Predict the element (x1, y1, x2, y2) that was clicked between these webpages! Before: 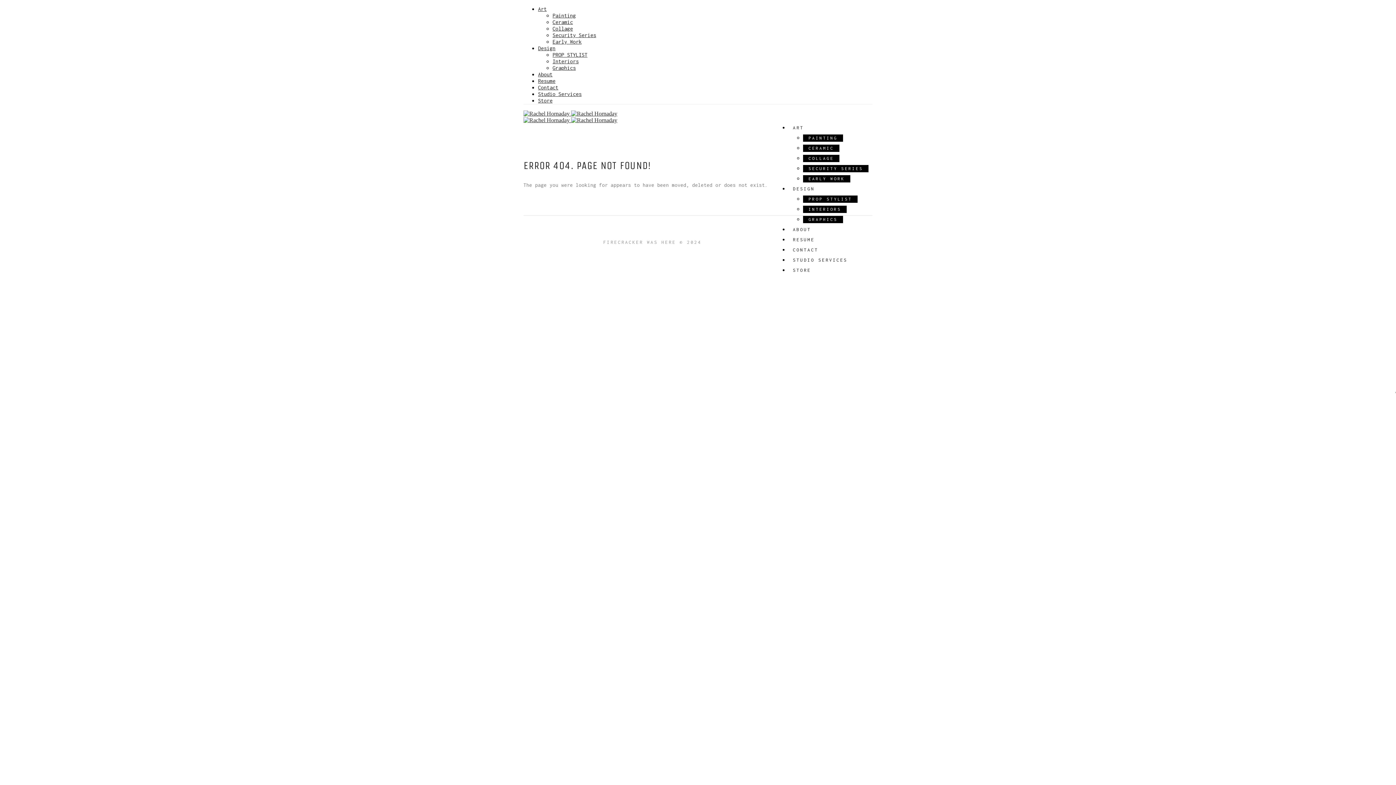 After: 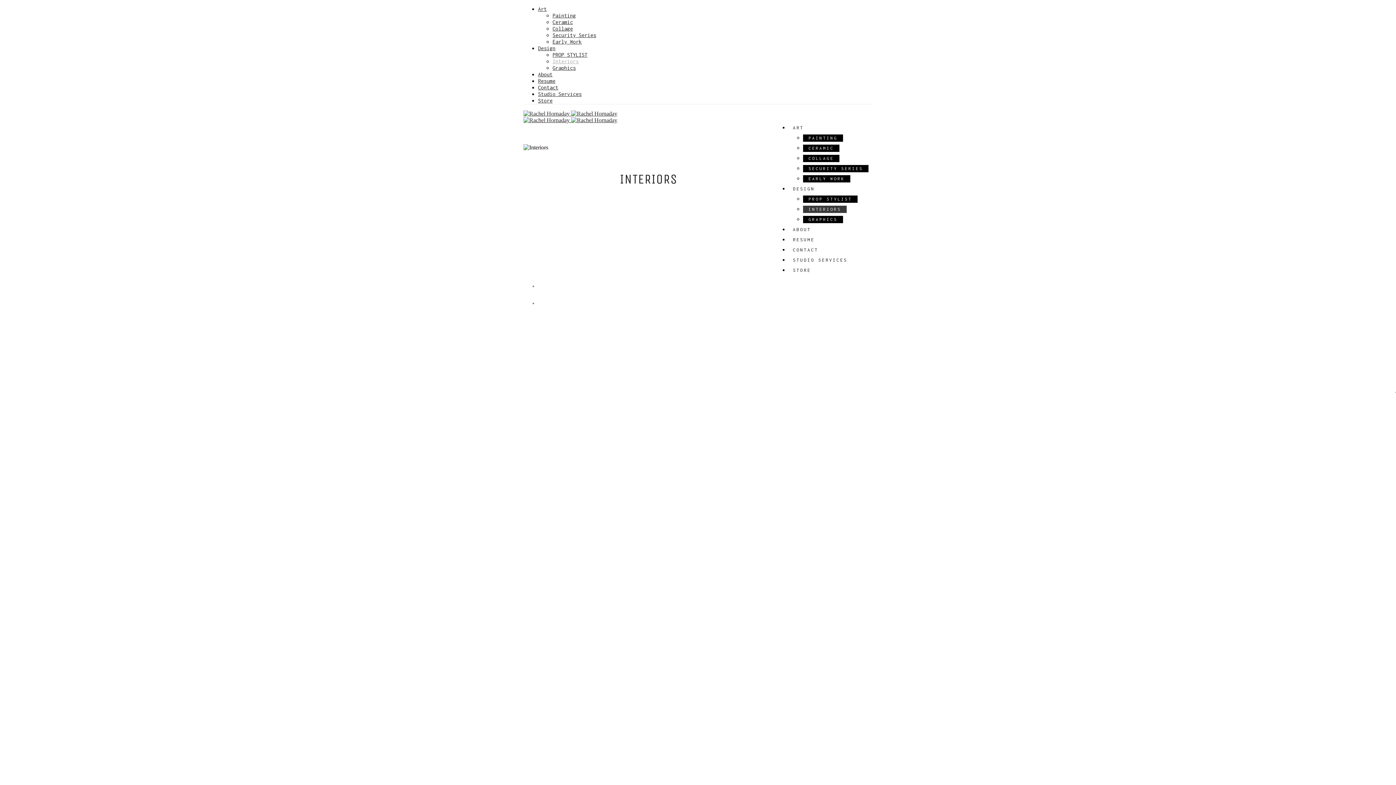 Action: bbox: (803, 205, 846, 213) label: INTERIORS